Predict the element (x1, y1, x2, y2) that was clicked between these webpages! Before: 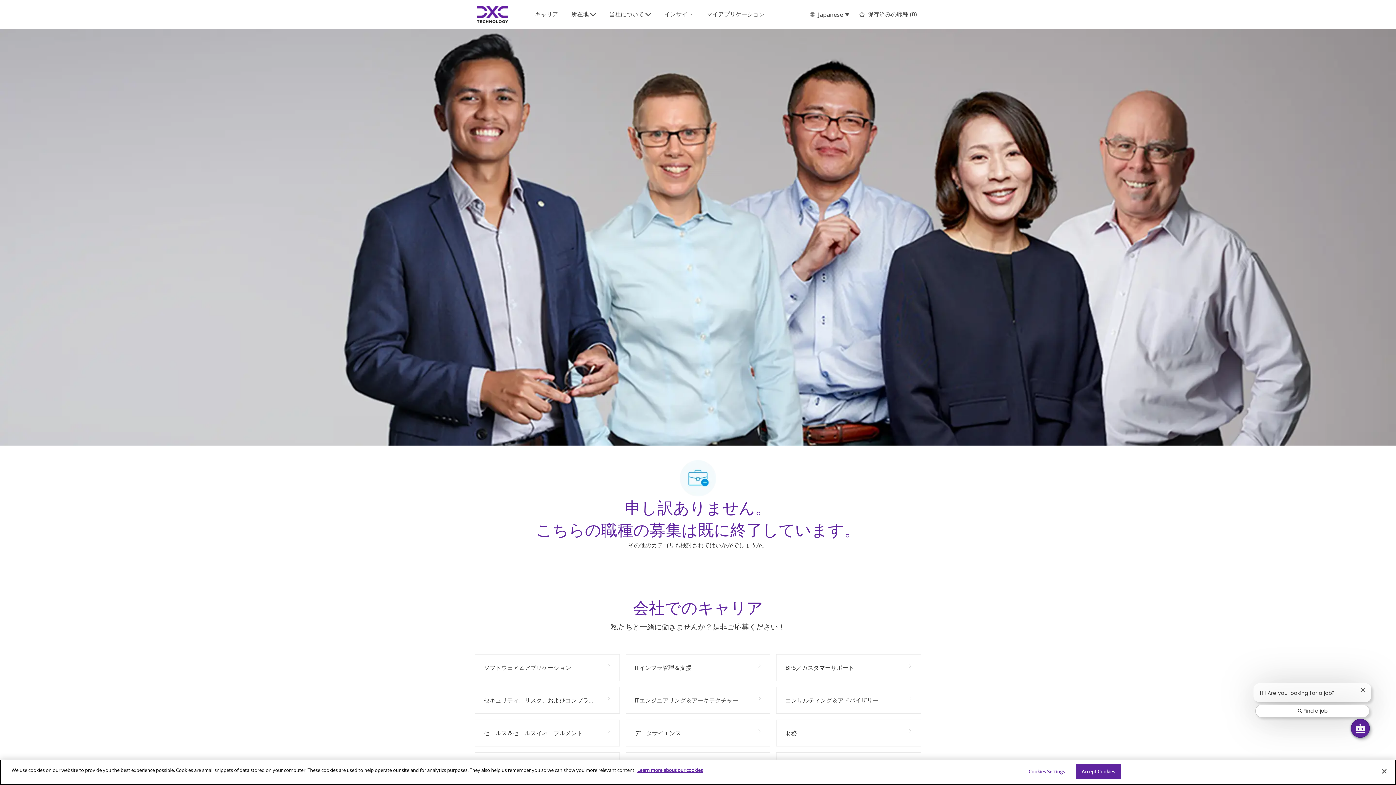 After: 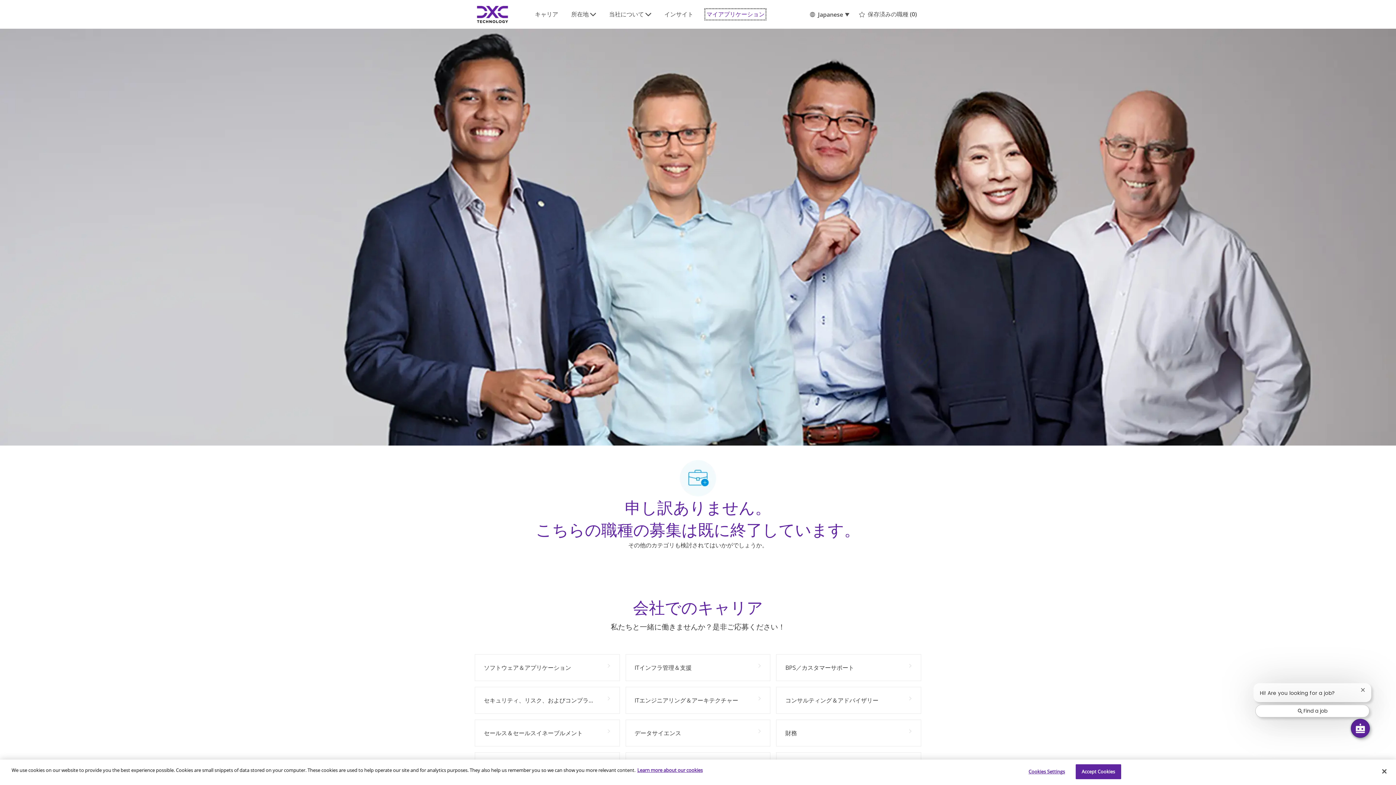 Action: bbox: (706, 10, 764, 18) label: マイアプリケーション